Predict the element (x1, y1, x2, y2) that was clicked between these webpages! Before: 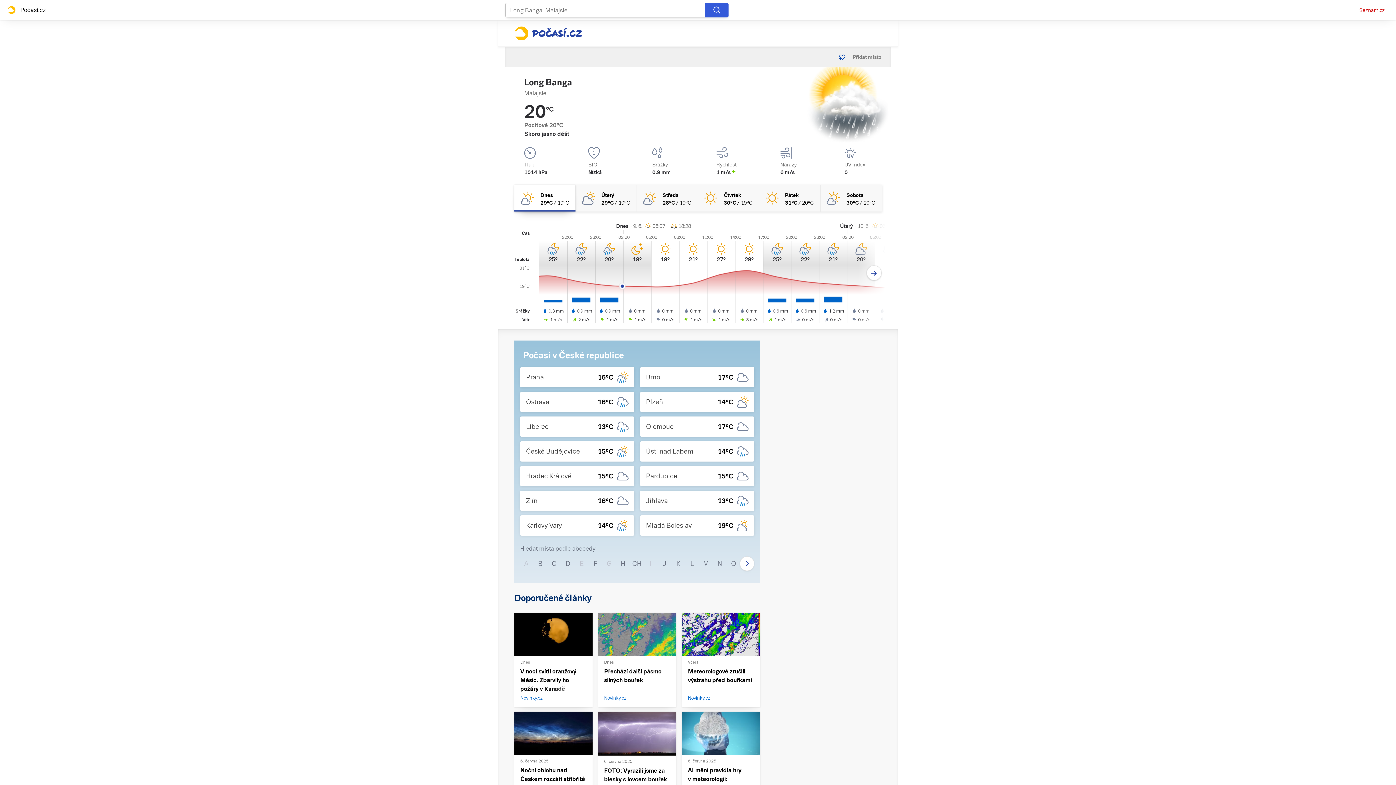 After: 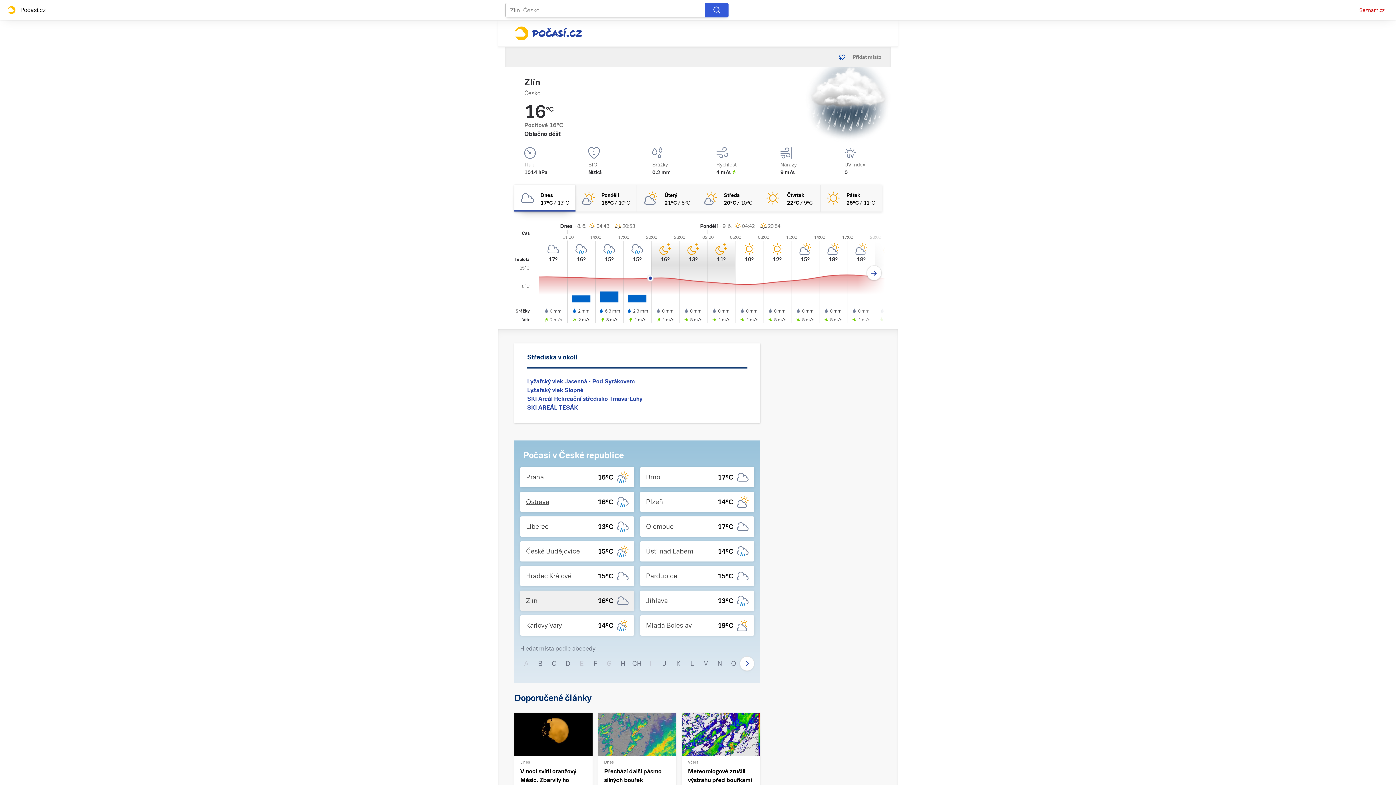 Action: bbox: (520, 490, 634, 511) label: Zlín
16°C